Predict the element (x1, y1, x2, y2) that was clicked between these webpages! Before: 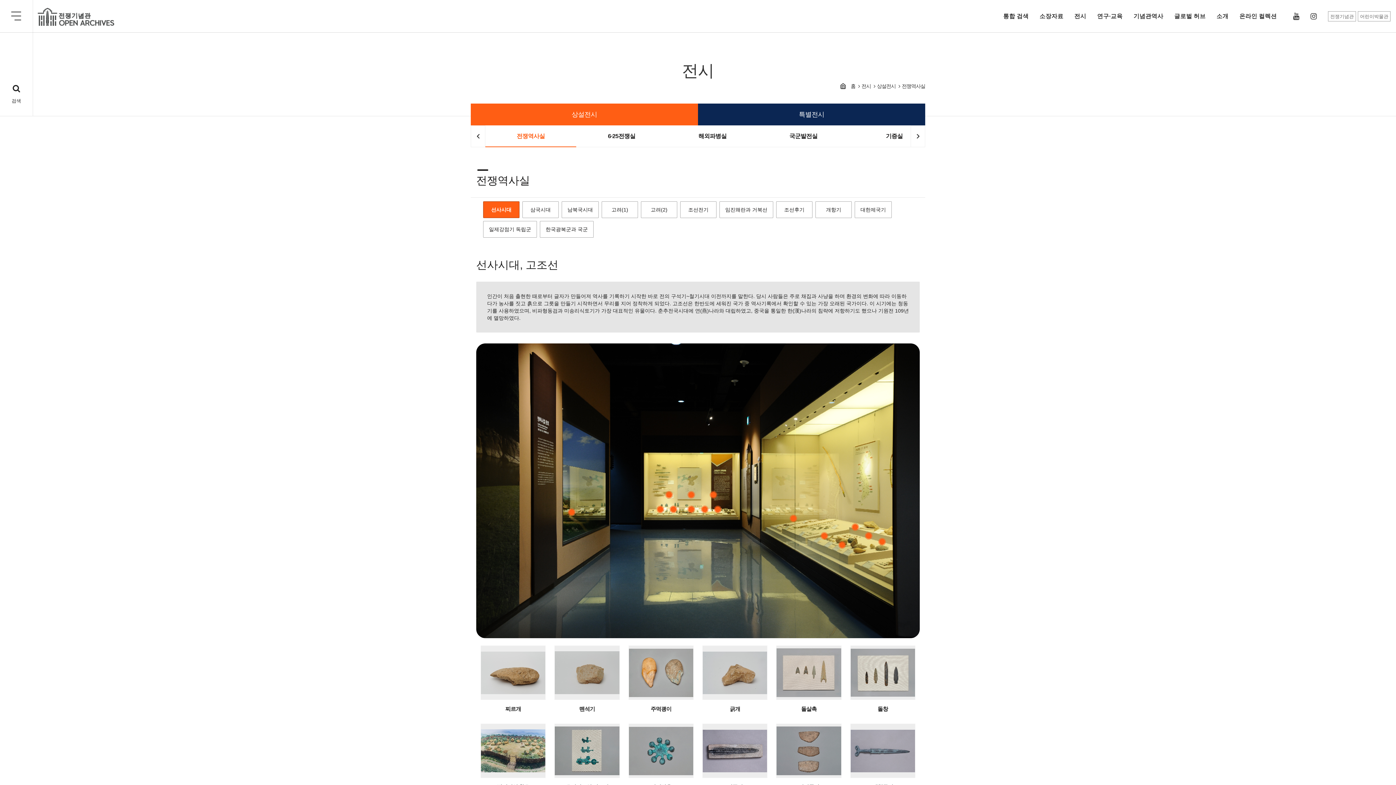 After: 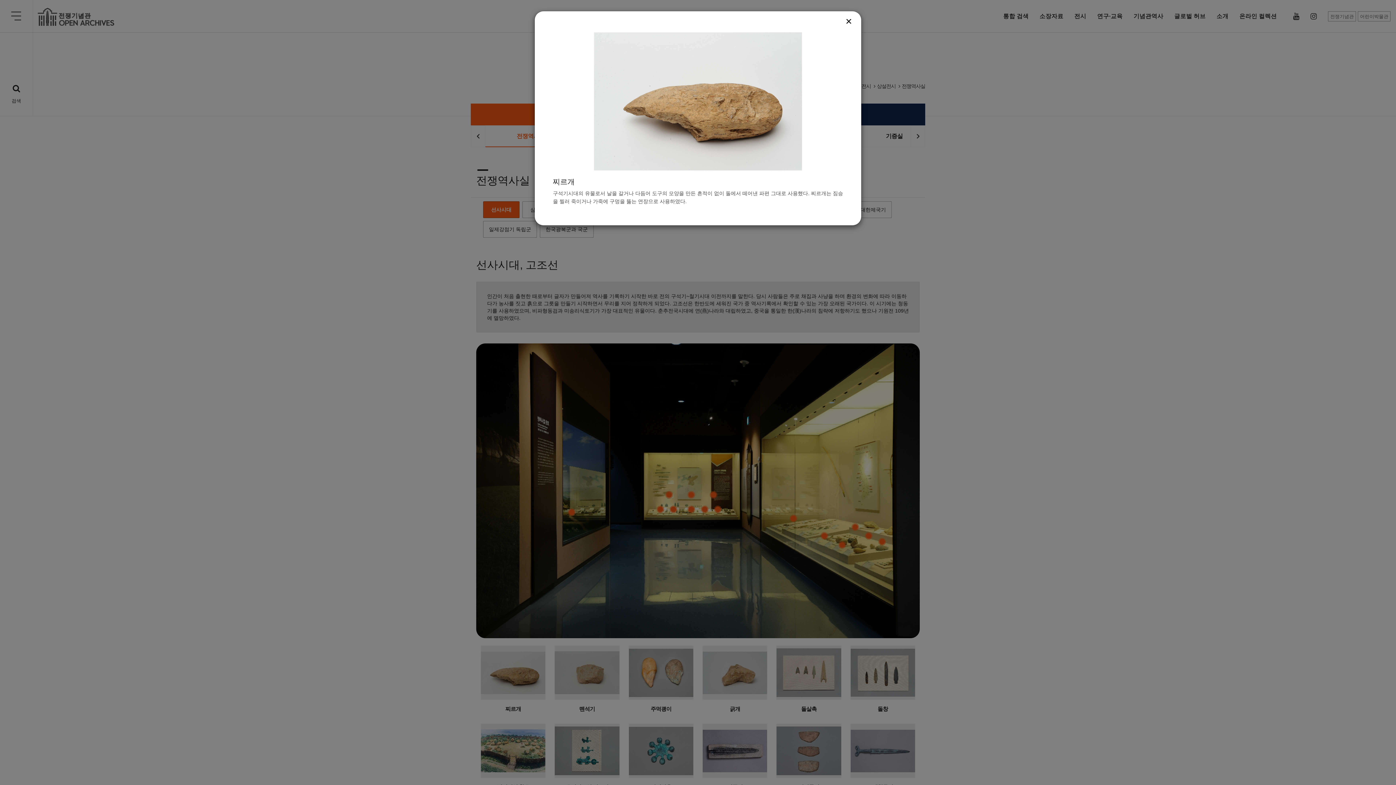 Action: bbox: (879, 539, 884, 544)